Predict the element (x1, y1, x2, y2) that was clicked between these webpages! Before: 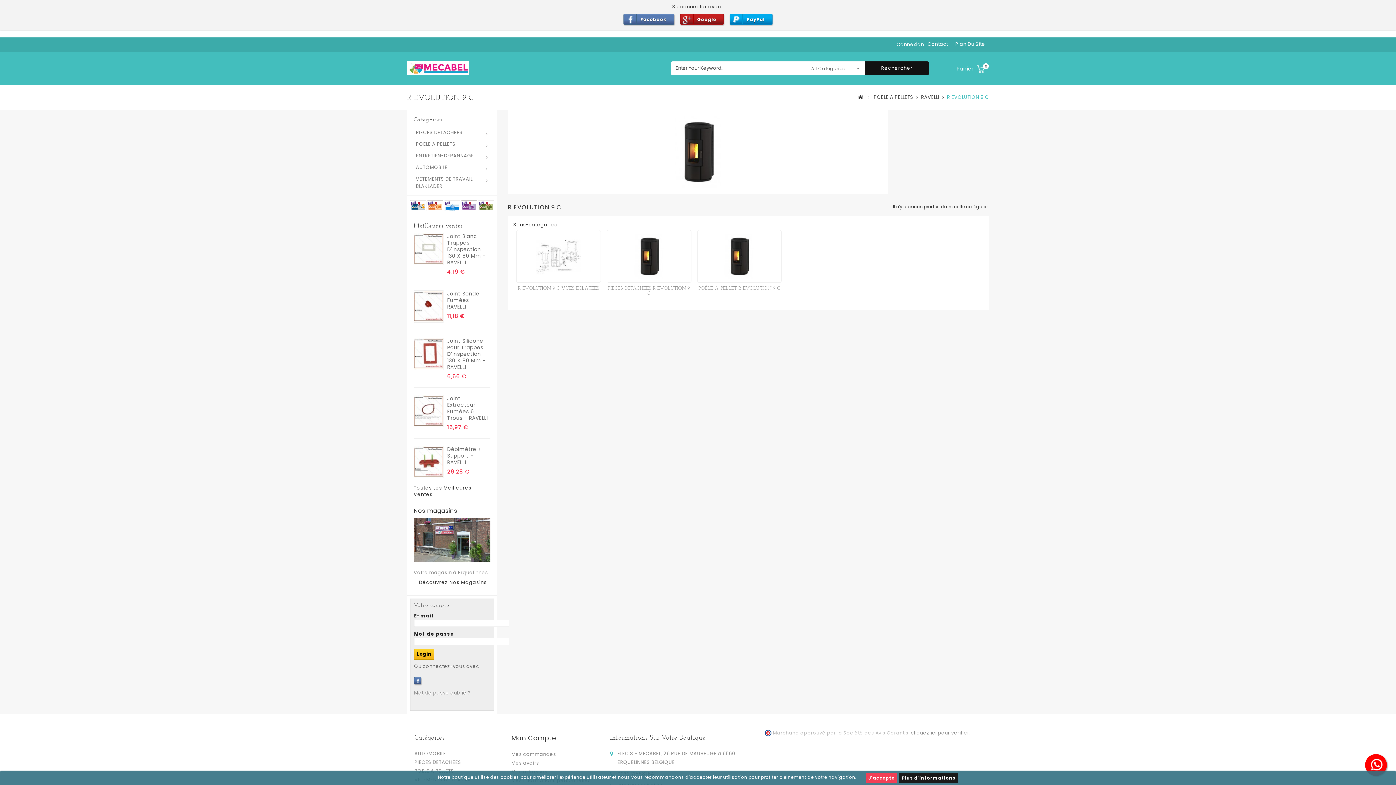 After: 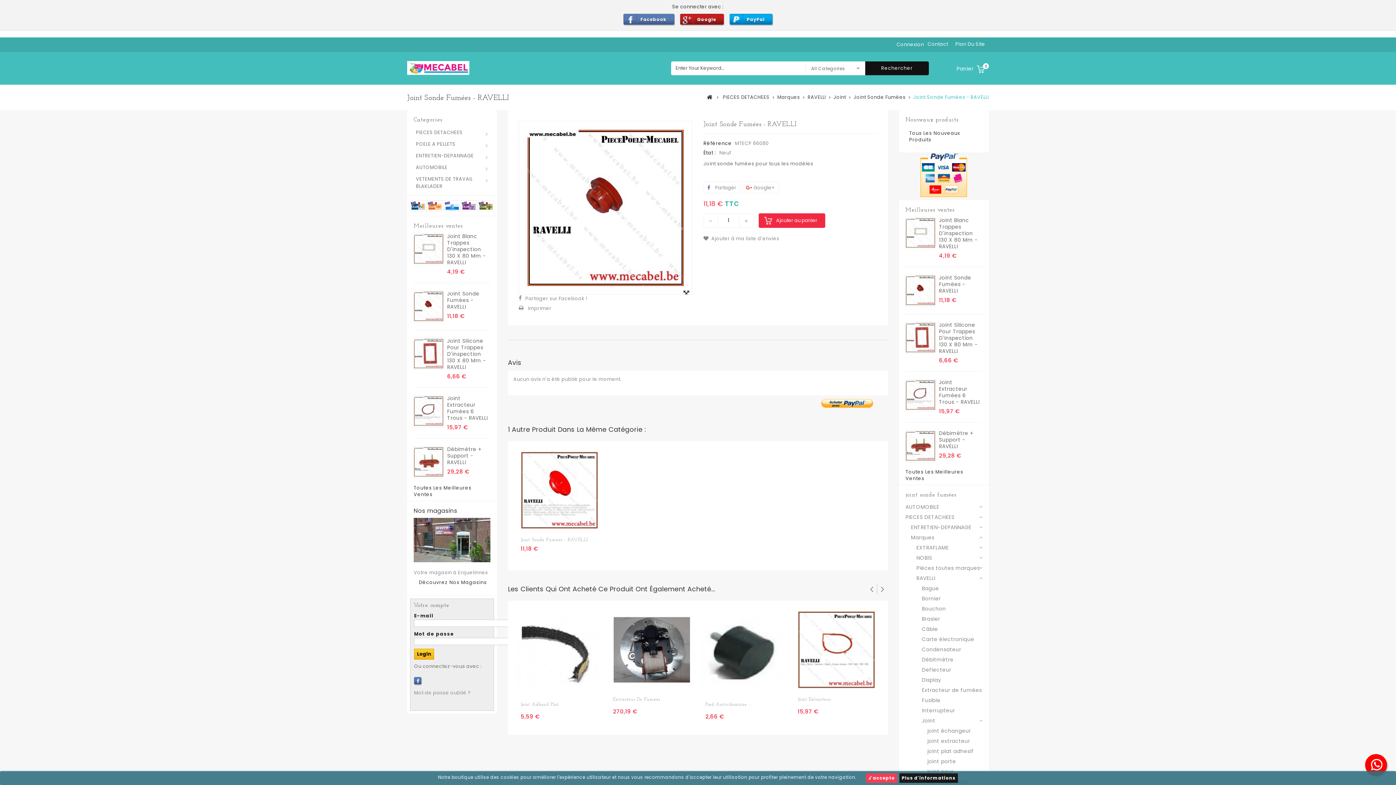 Action: bbox: (413, 290, 443, 322)